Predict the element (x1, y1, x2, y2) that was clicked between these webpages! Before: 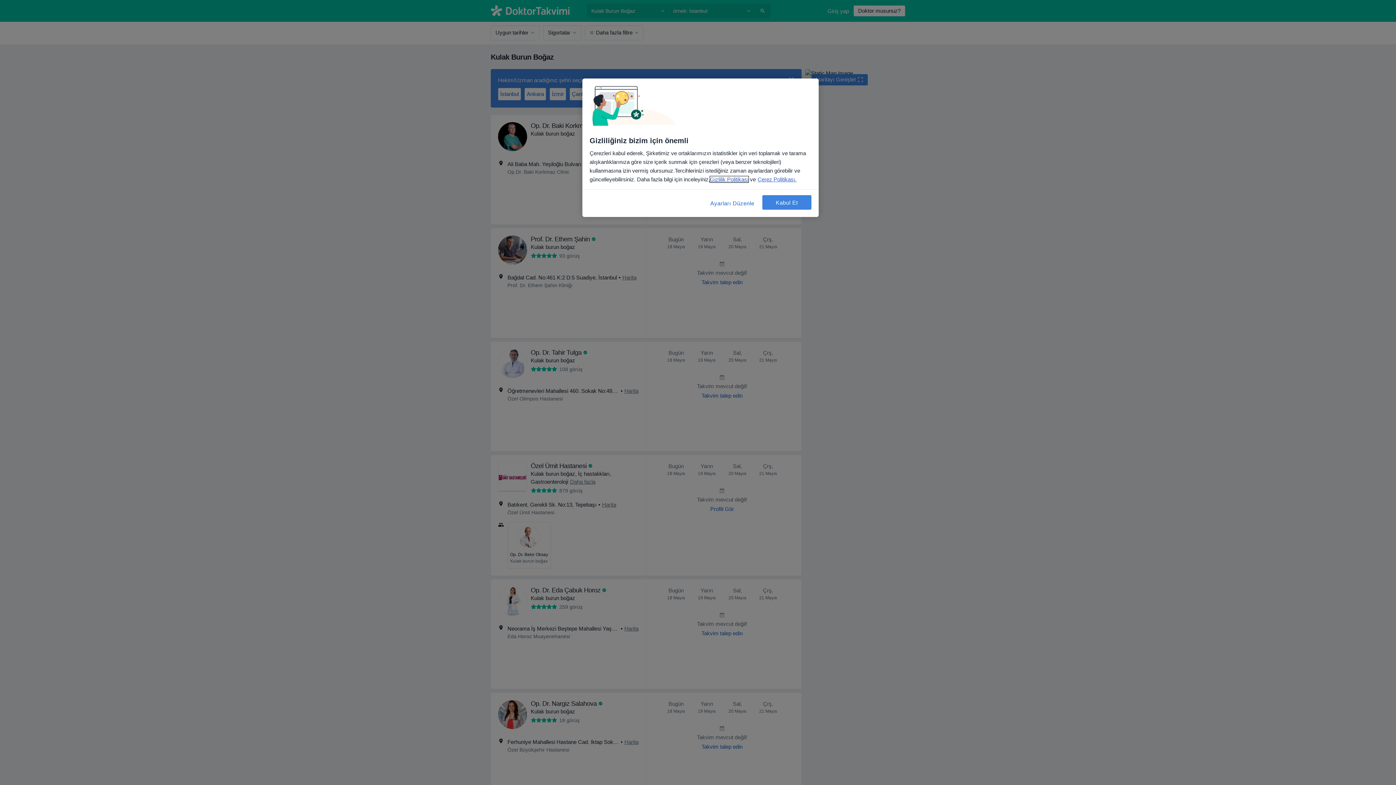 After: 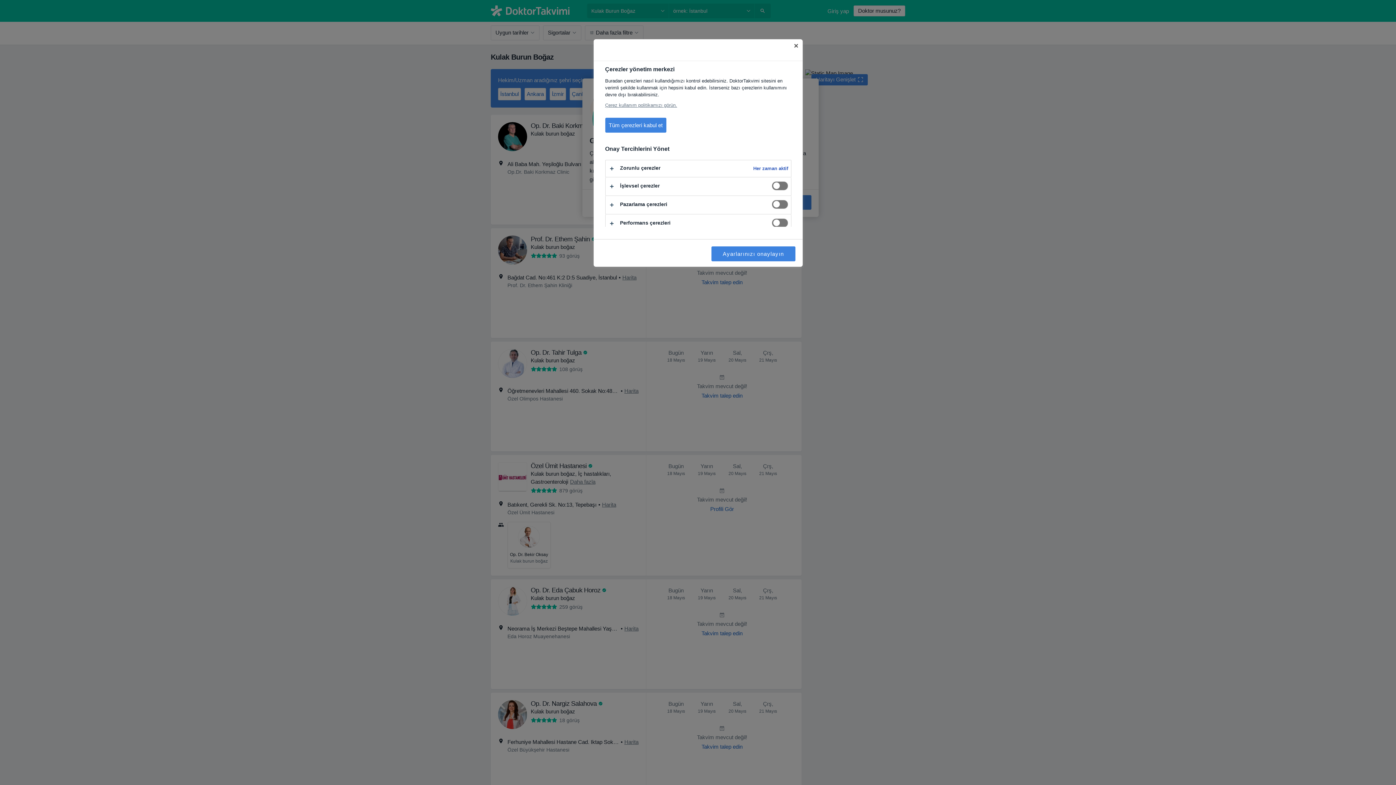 Action: bbox: (708, 195, 757, 211) label: Ayarları Düzenle